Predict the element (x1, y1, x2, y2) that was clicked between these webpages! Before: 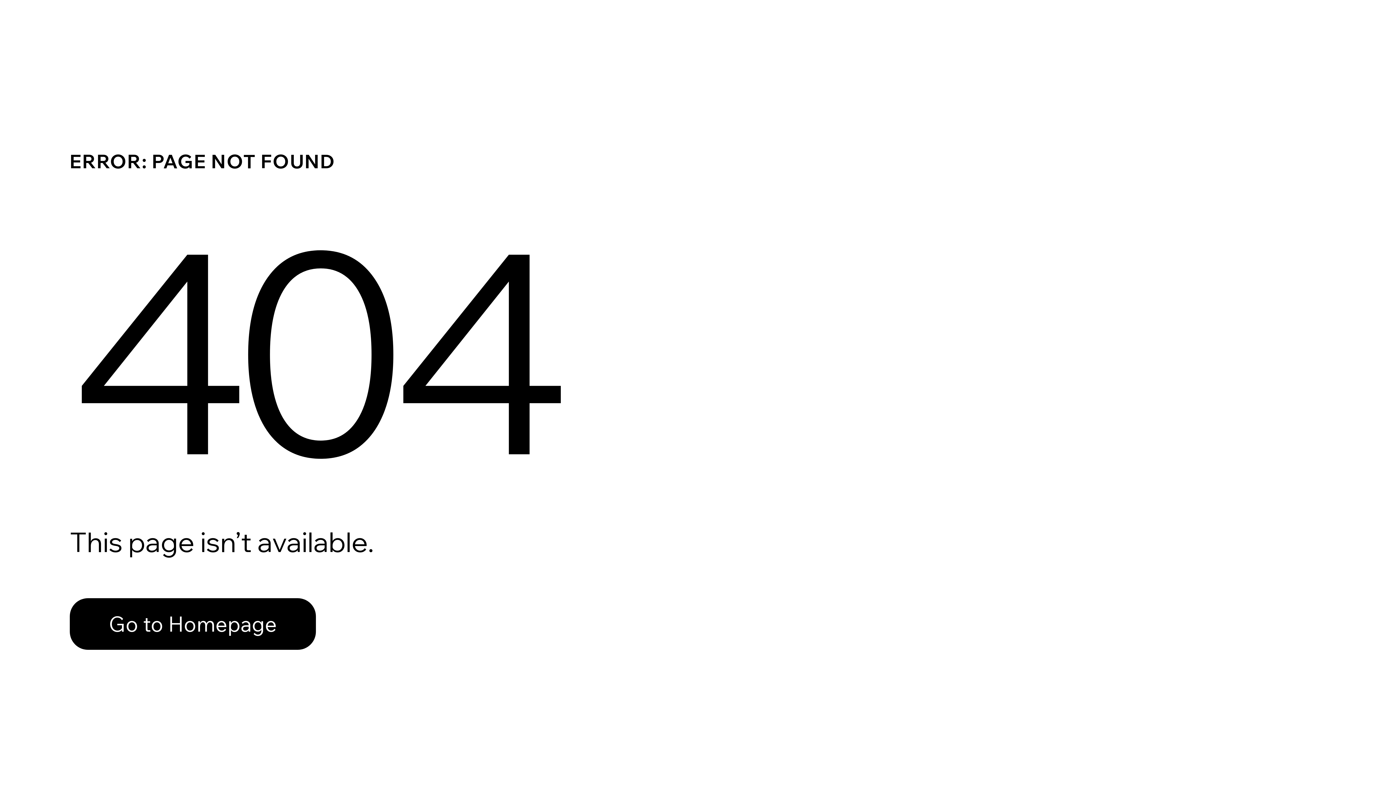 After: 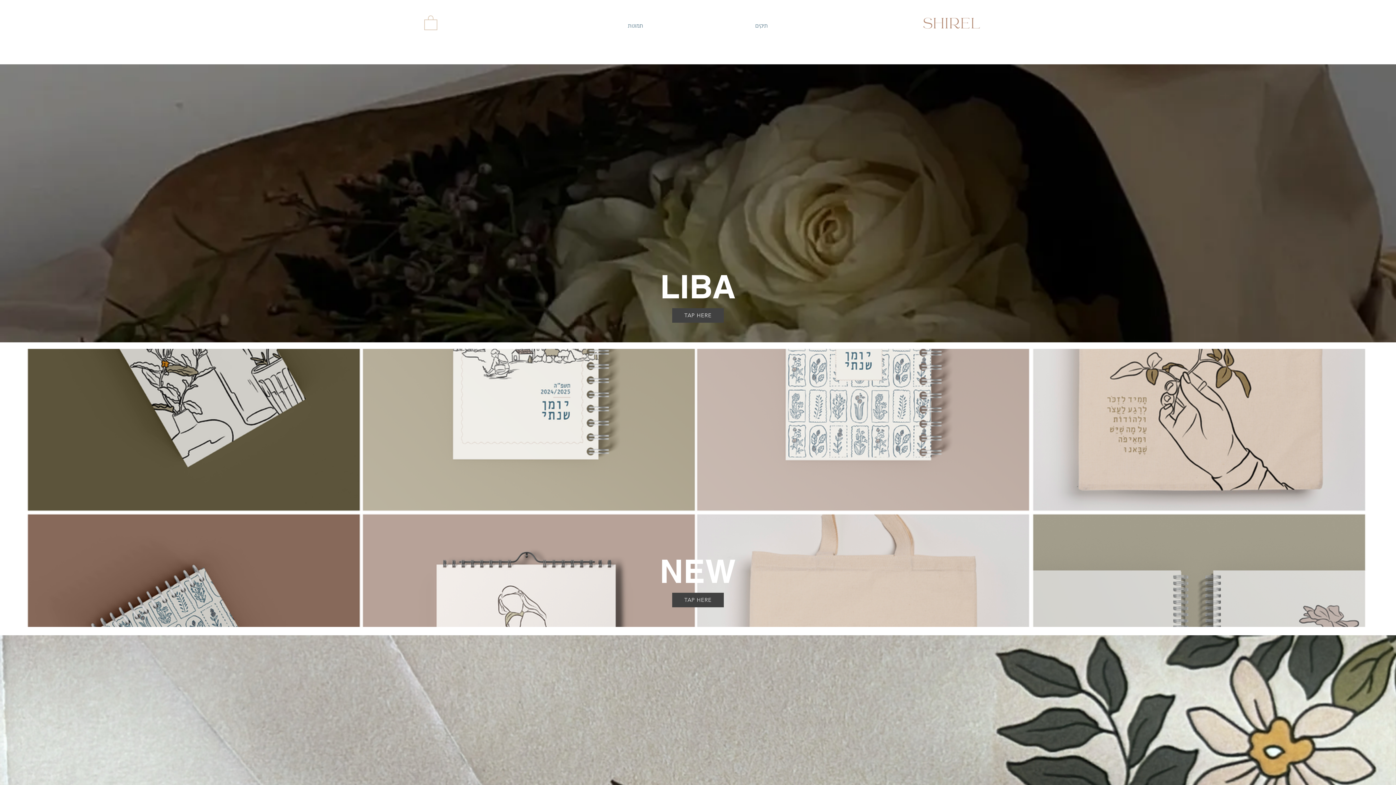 Action: bbox: (69, 582, 768, 659) label: Go to Homepage